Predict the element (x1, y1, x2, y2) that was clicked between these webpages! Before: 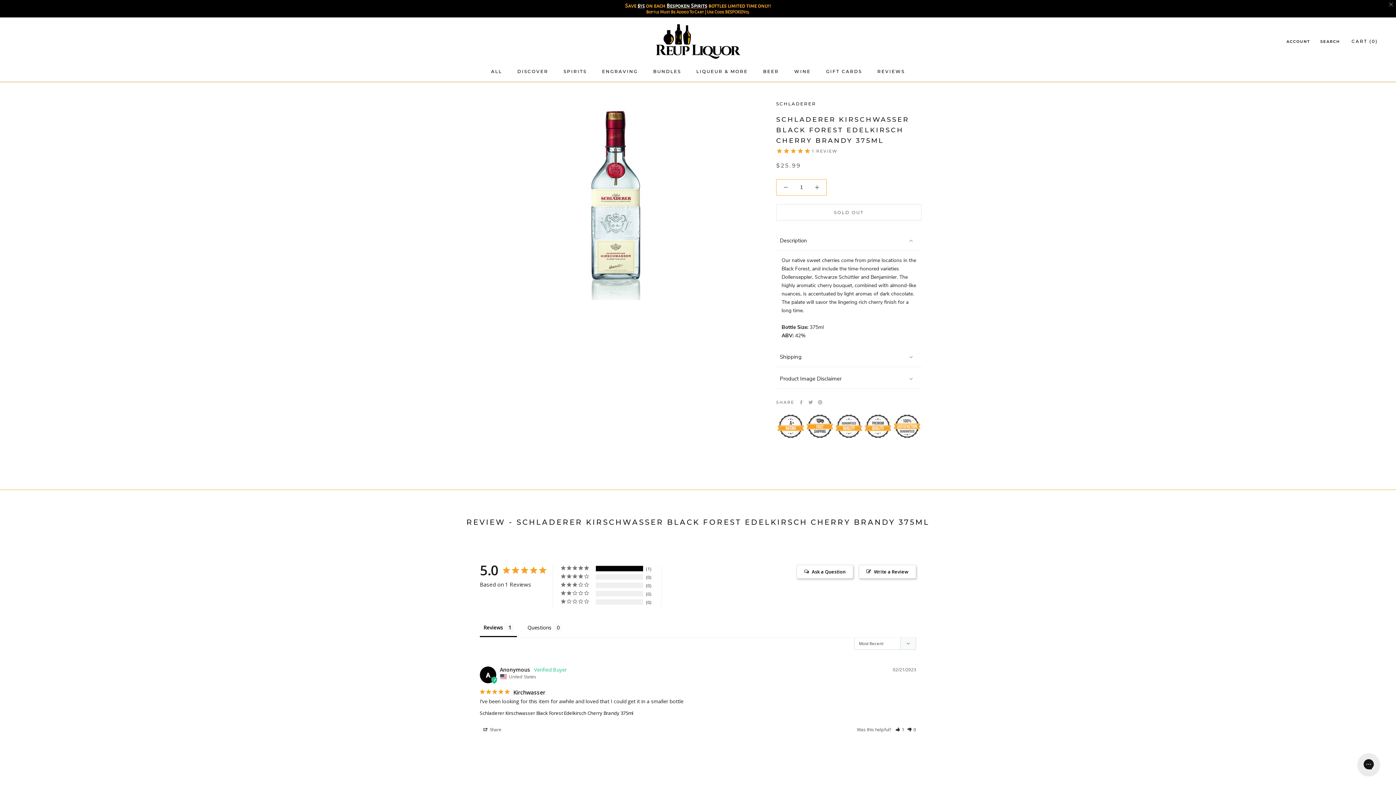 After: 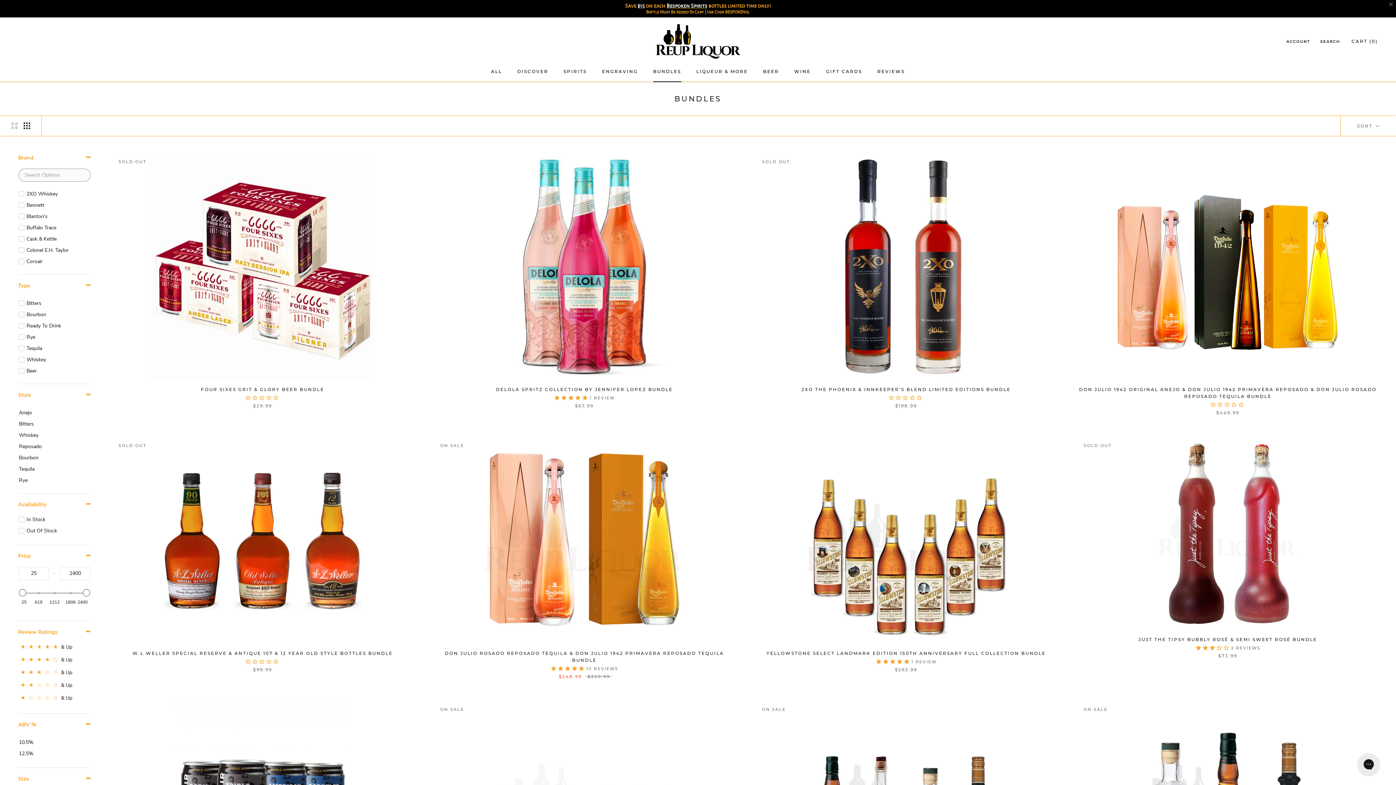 Action: label: BUNDLES
BUNDLES bbox: (653, 68, 681, 74)